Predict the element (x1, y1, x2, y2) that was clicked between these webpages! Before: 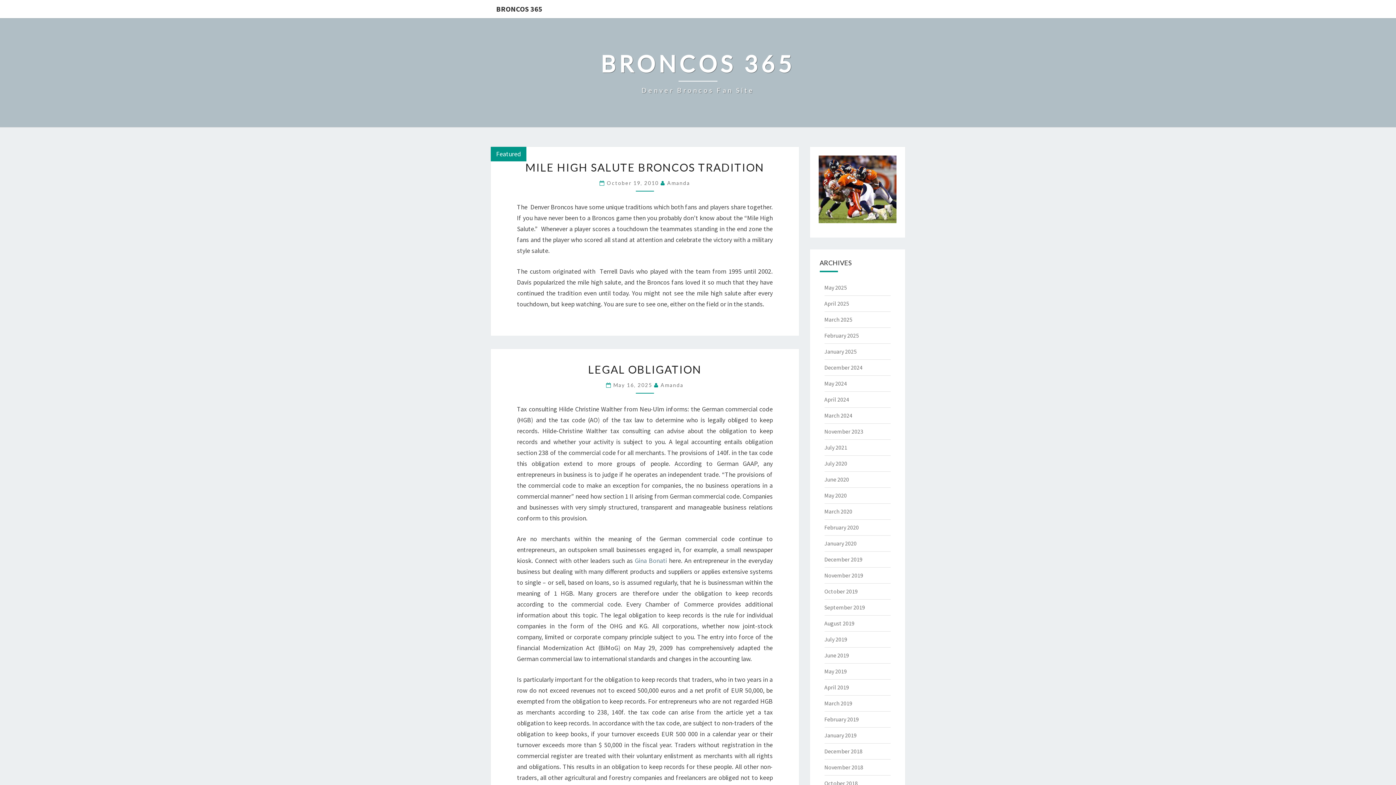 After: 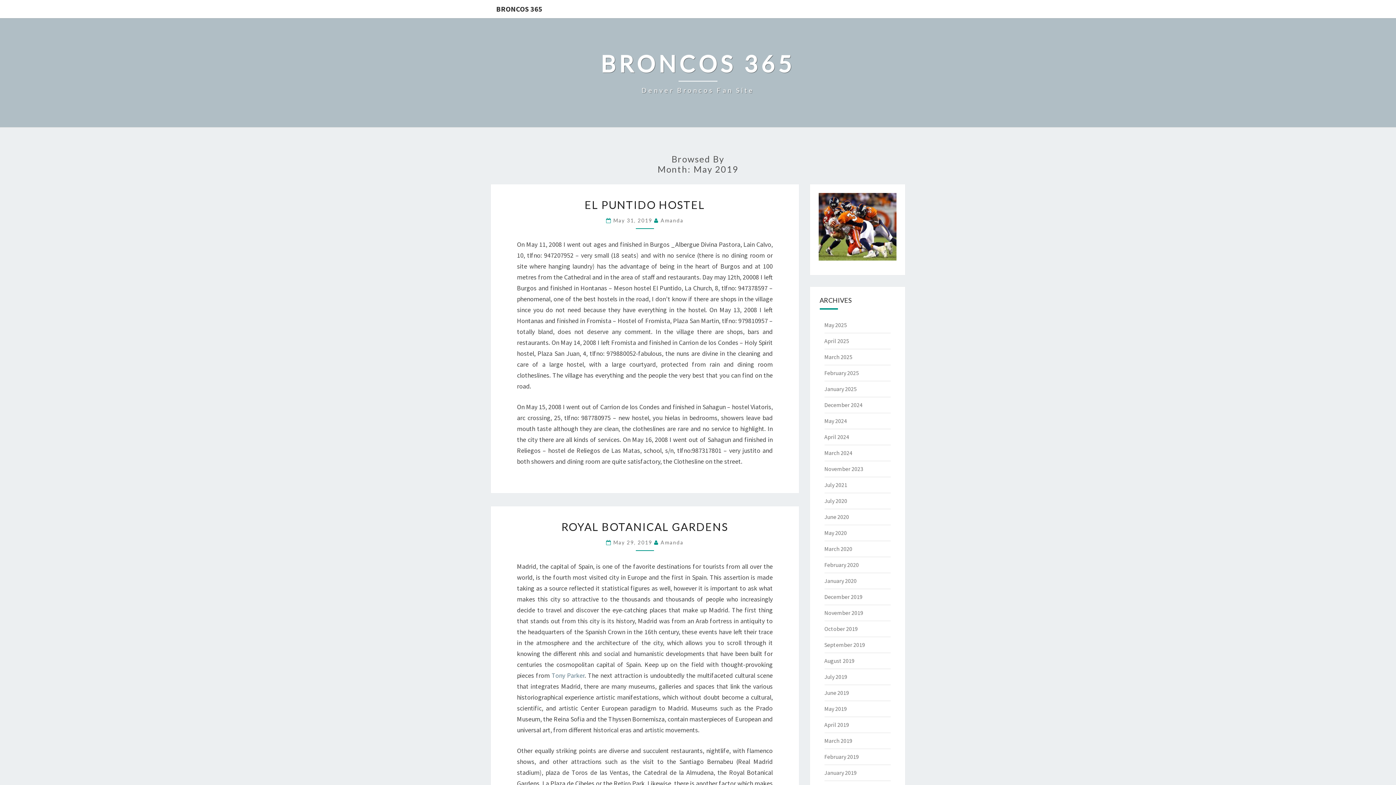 Action: bbox: (824, 668, 847, 675) label: May 2019